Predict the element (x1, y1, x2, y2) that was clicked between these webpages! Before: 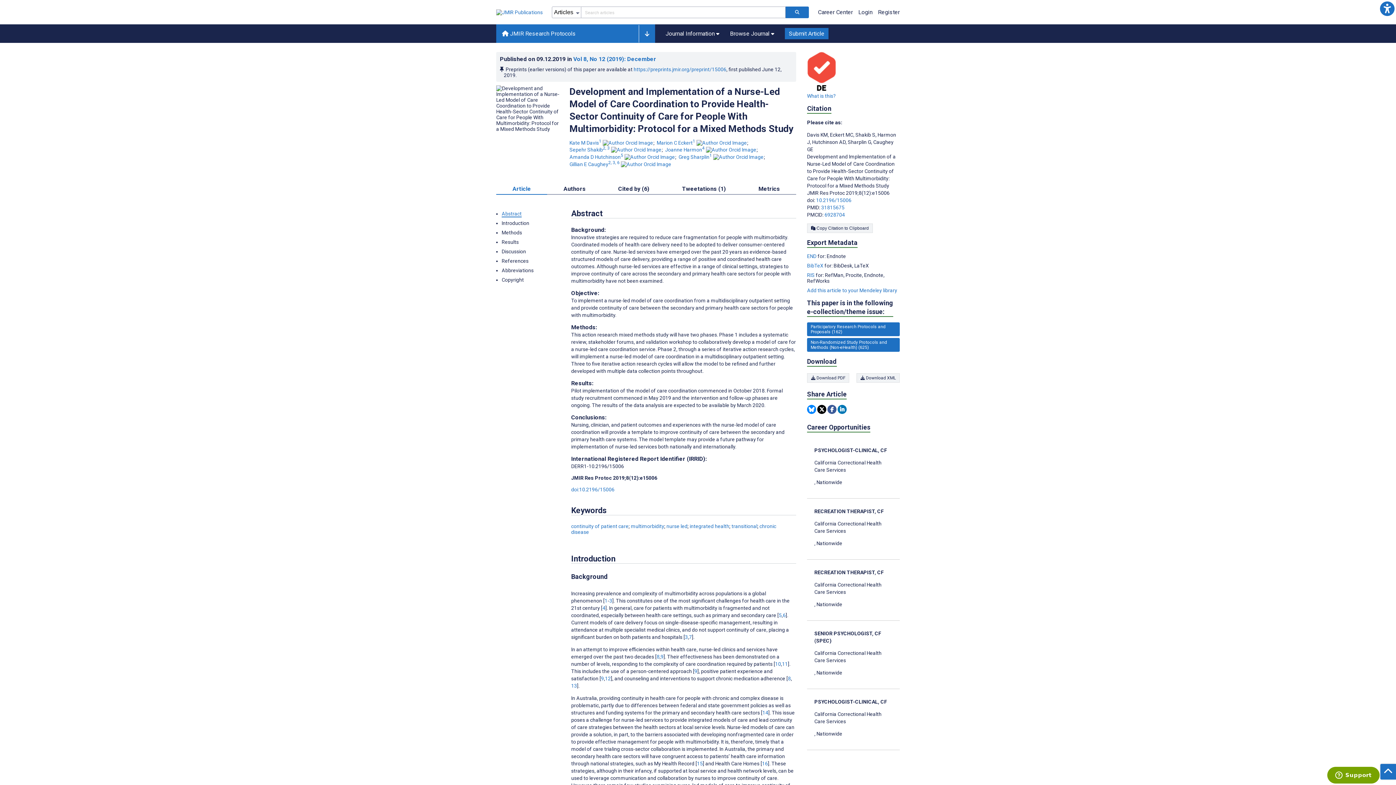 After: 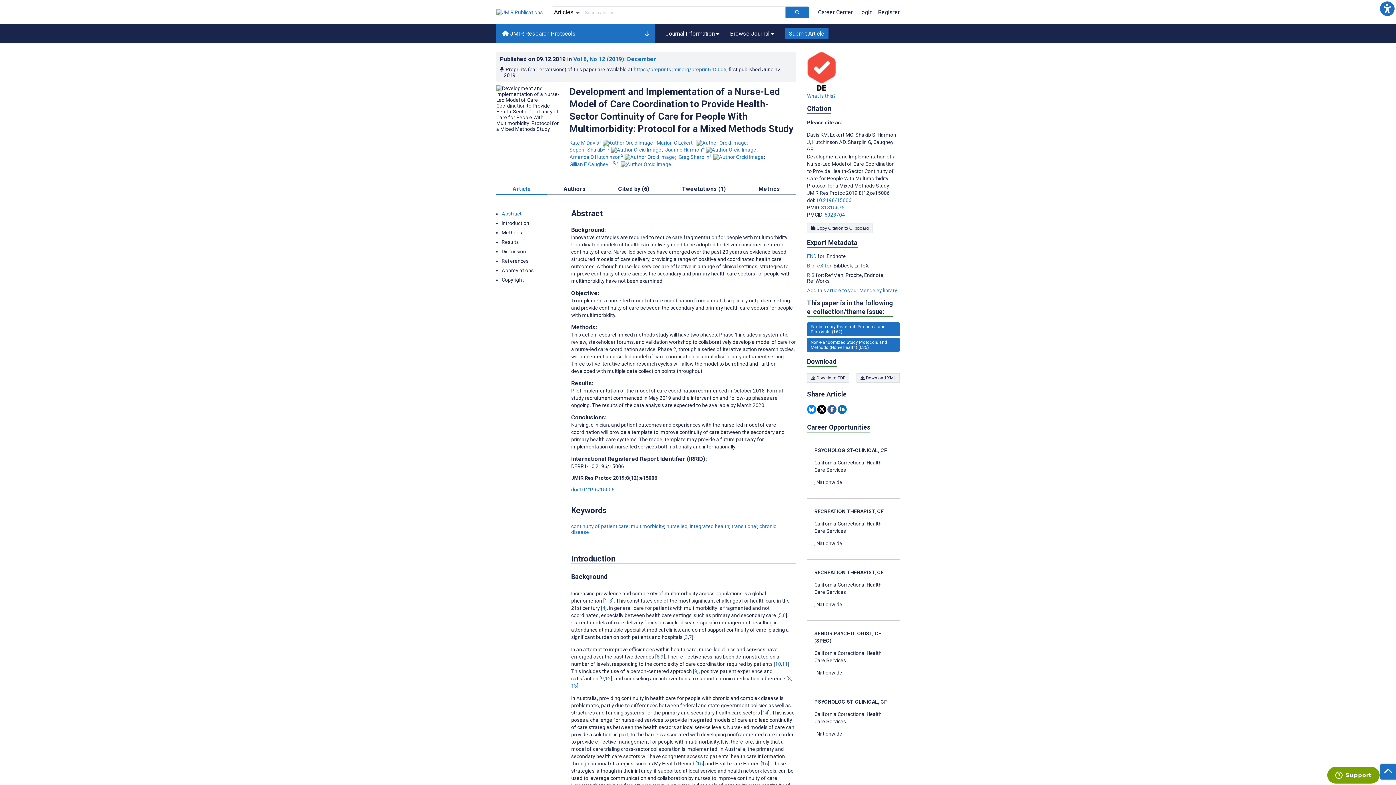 Action: bbox: (807, 87, 836, 92)